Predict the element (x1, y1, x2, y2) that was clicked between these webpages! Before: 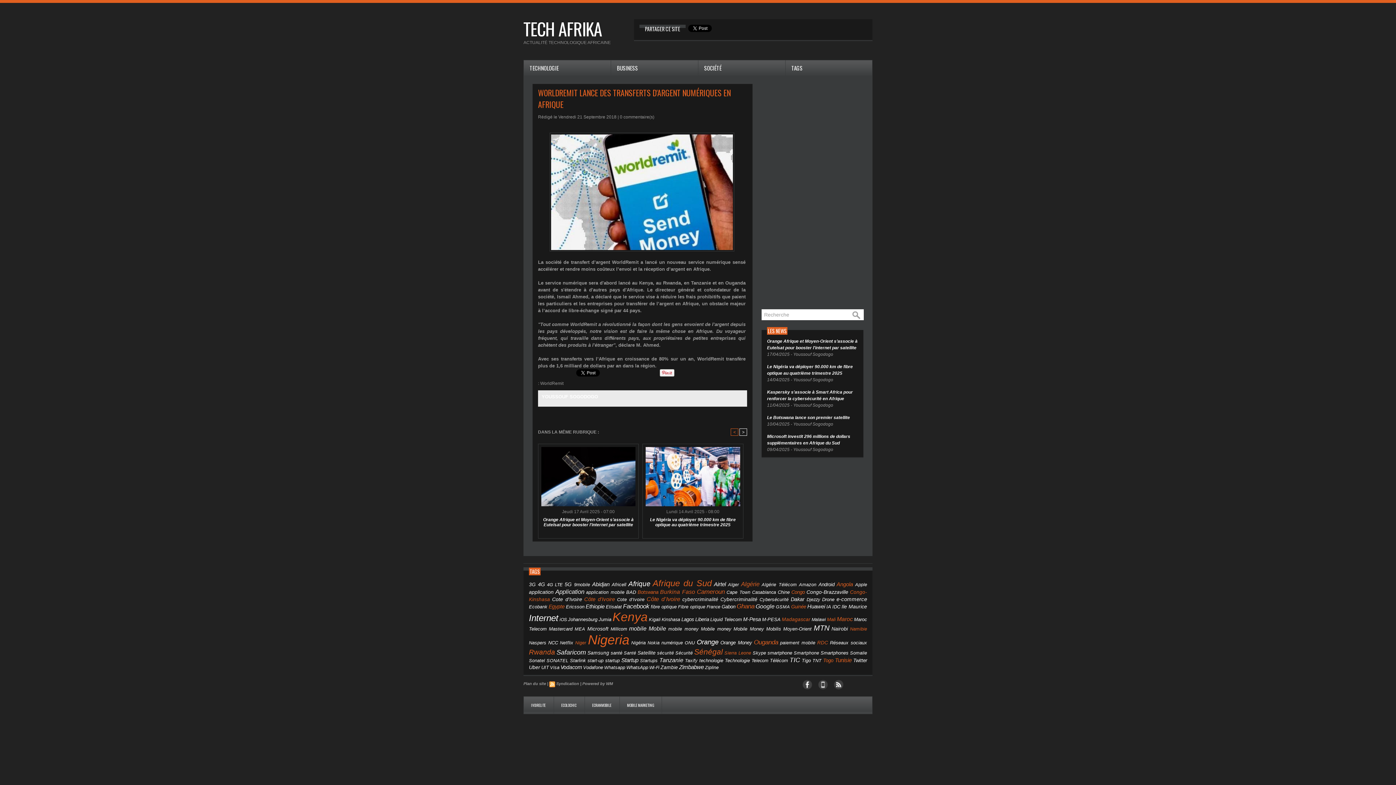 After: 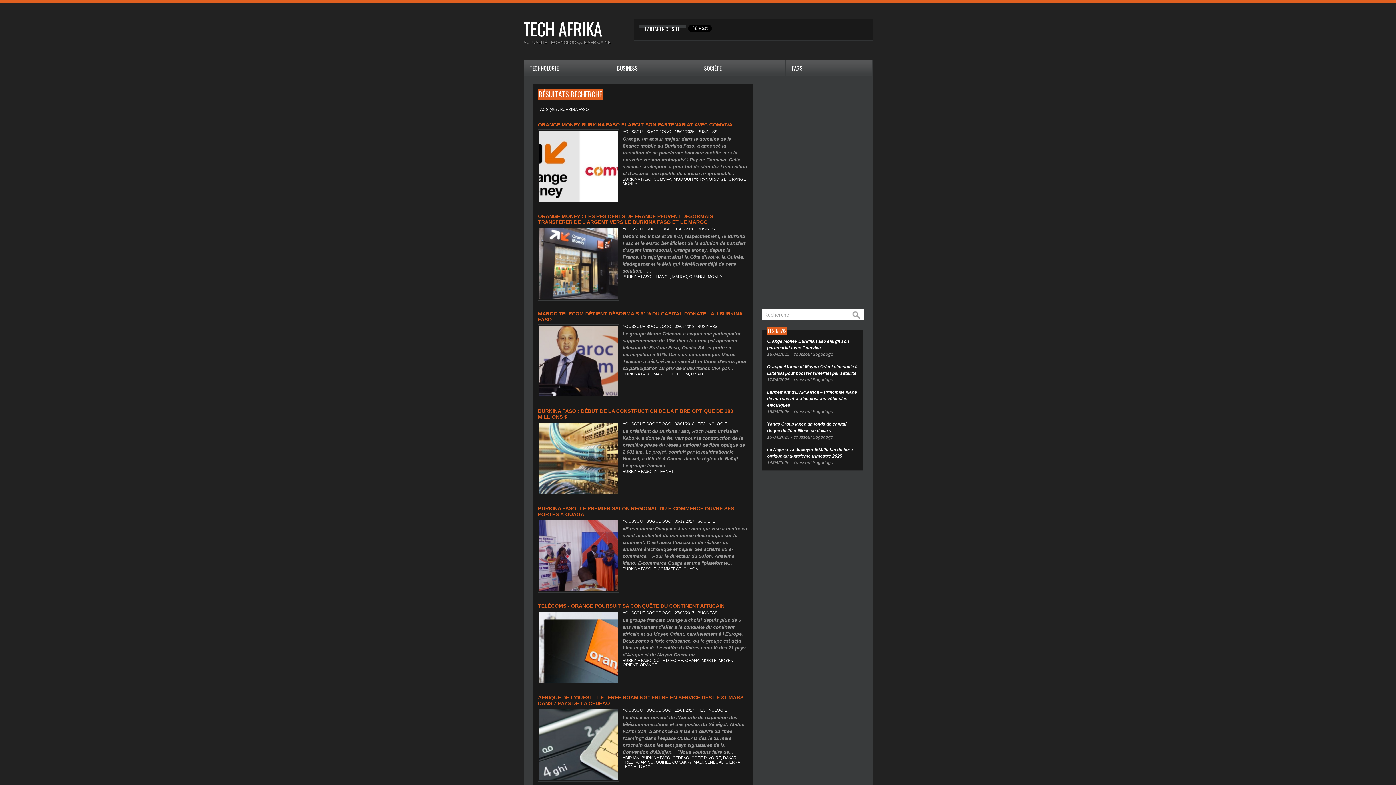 Action: label: Burkina Faso bbox: (660, 589, 695, 595)